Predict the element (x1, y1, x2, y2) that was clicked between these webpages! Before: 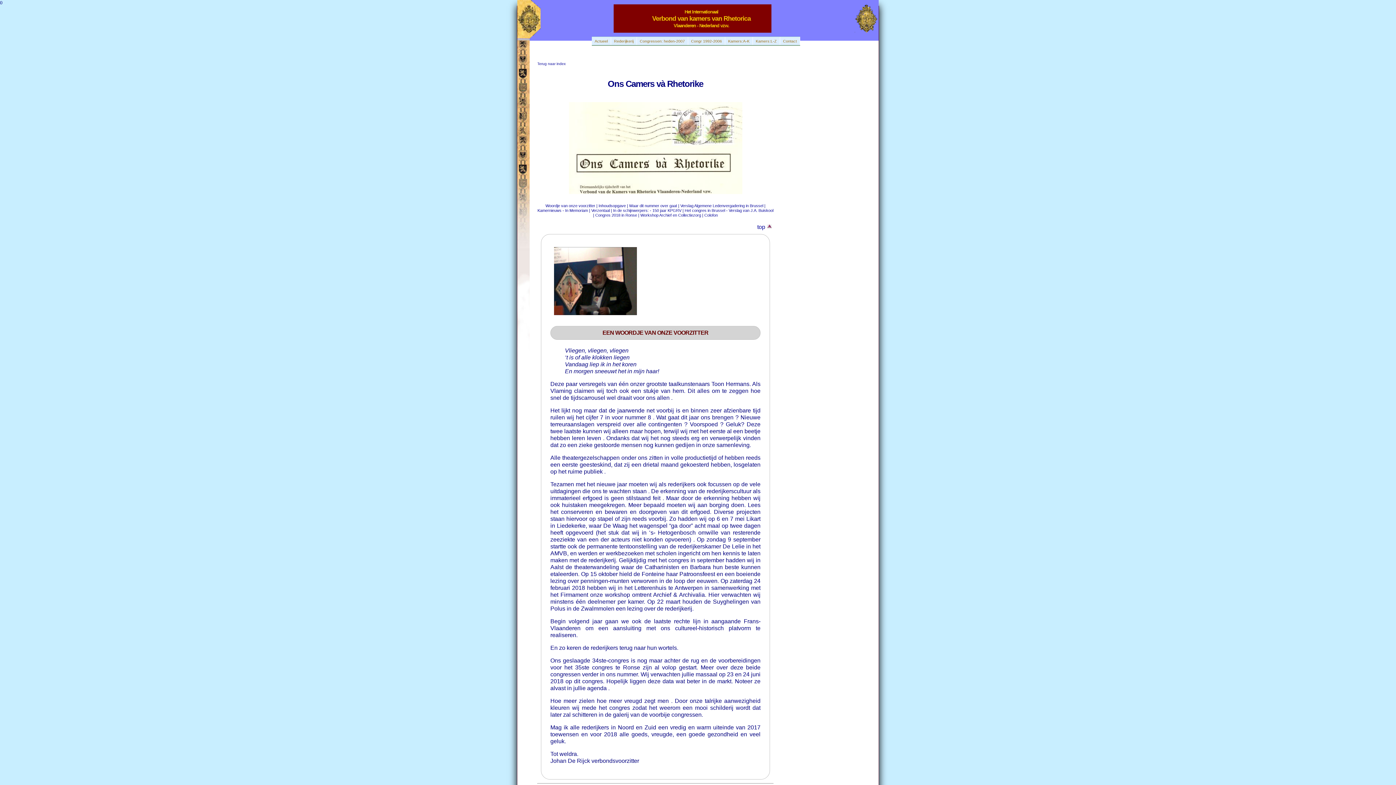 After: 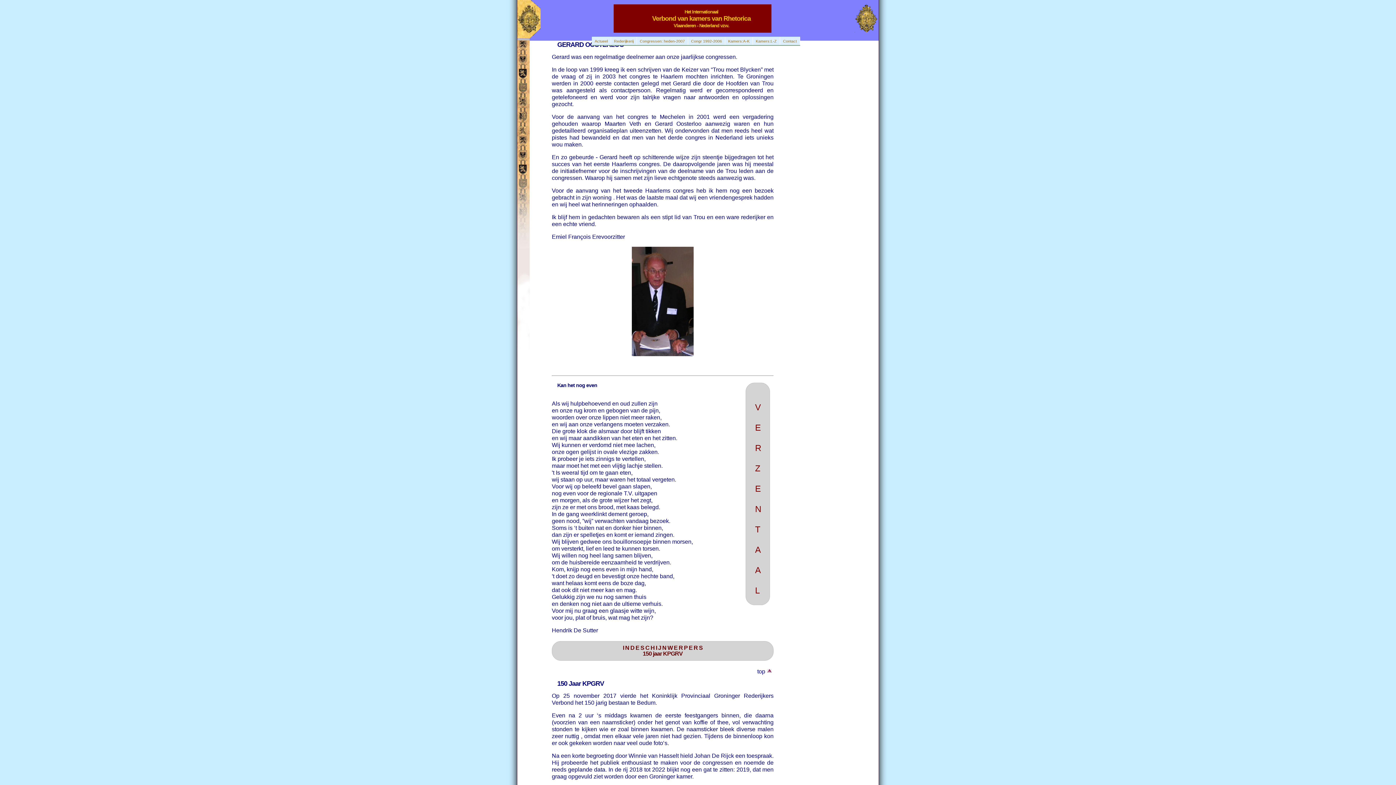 Action: bbox: (537, 208, 588, 212) label: Kamernieuws - In Memoriam